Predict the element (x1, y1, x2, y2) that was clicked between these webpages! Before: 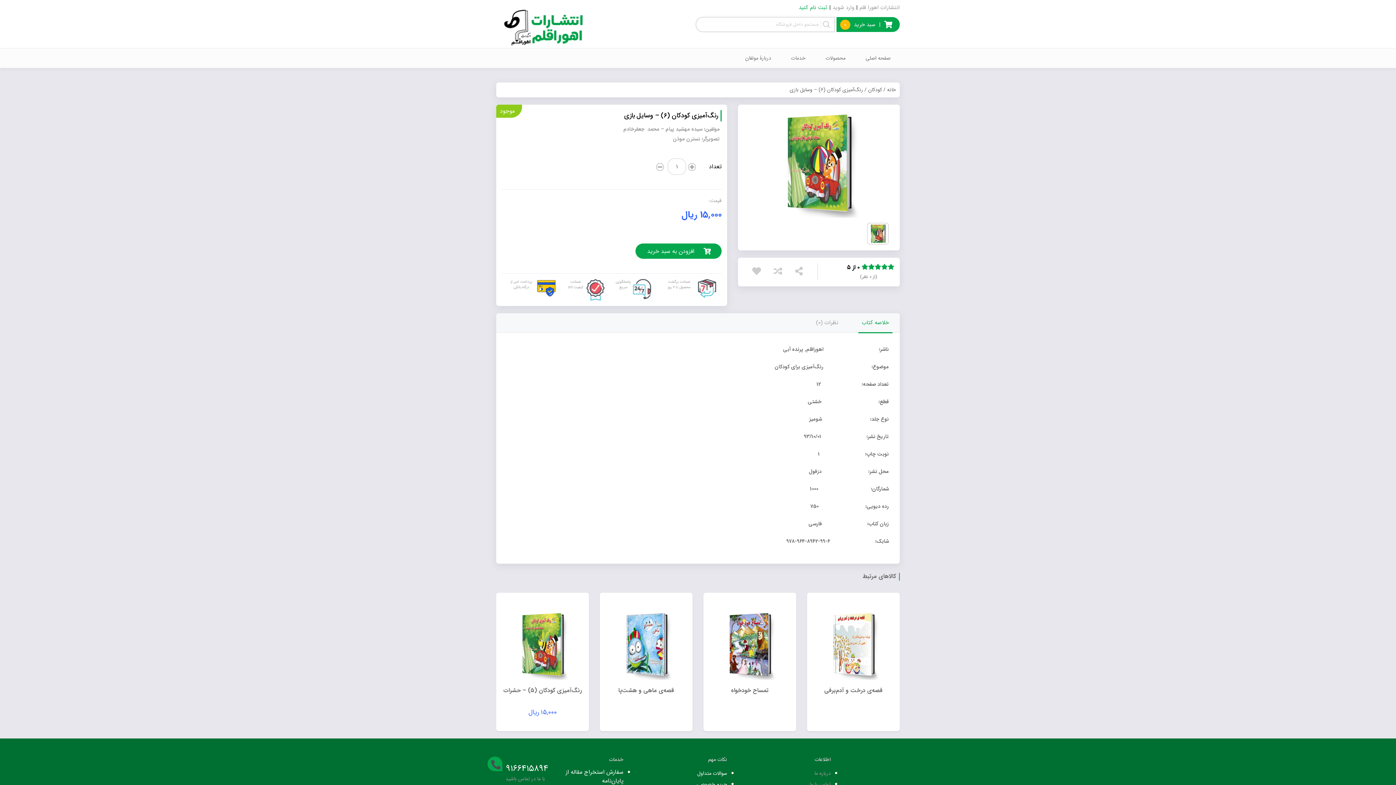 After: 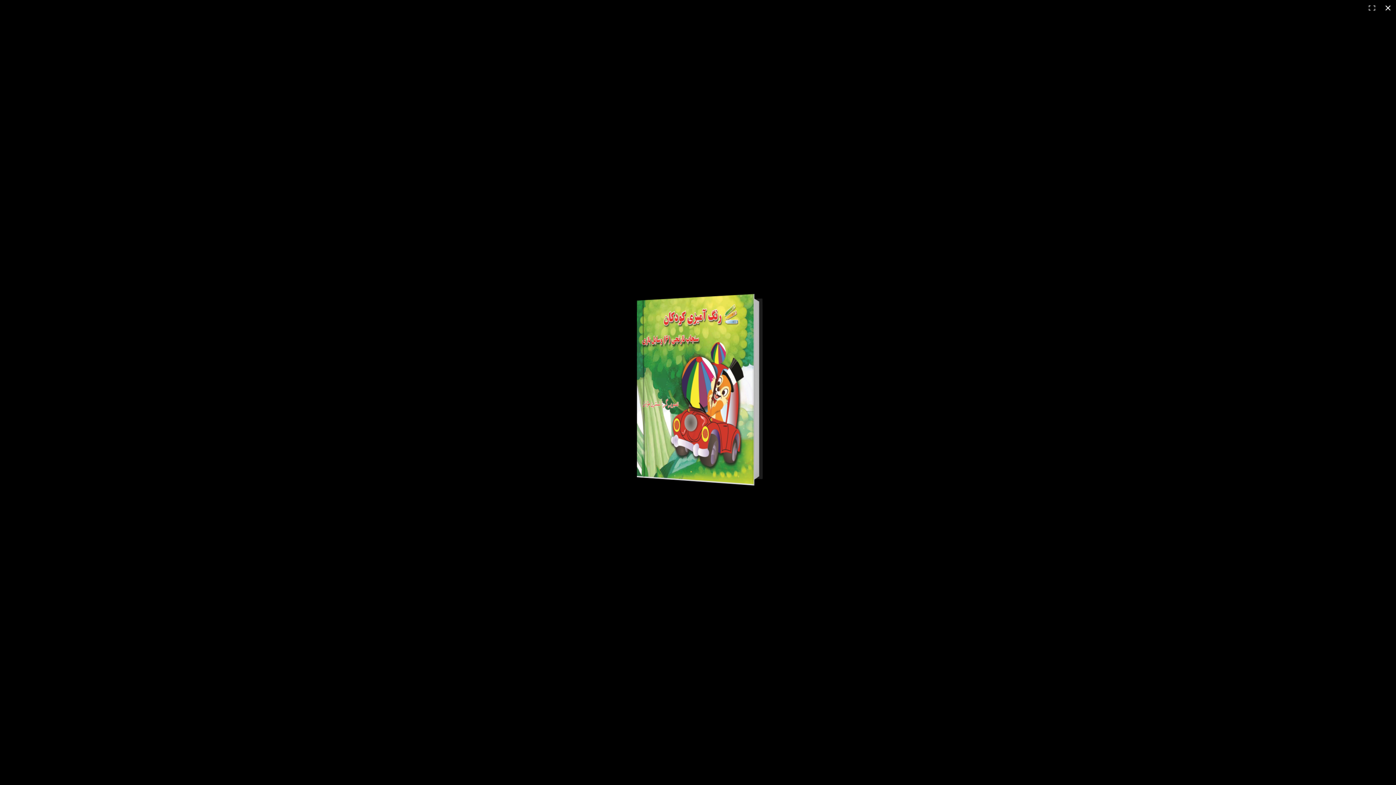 Action: bbox: (867, 222, 889, 244)